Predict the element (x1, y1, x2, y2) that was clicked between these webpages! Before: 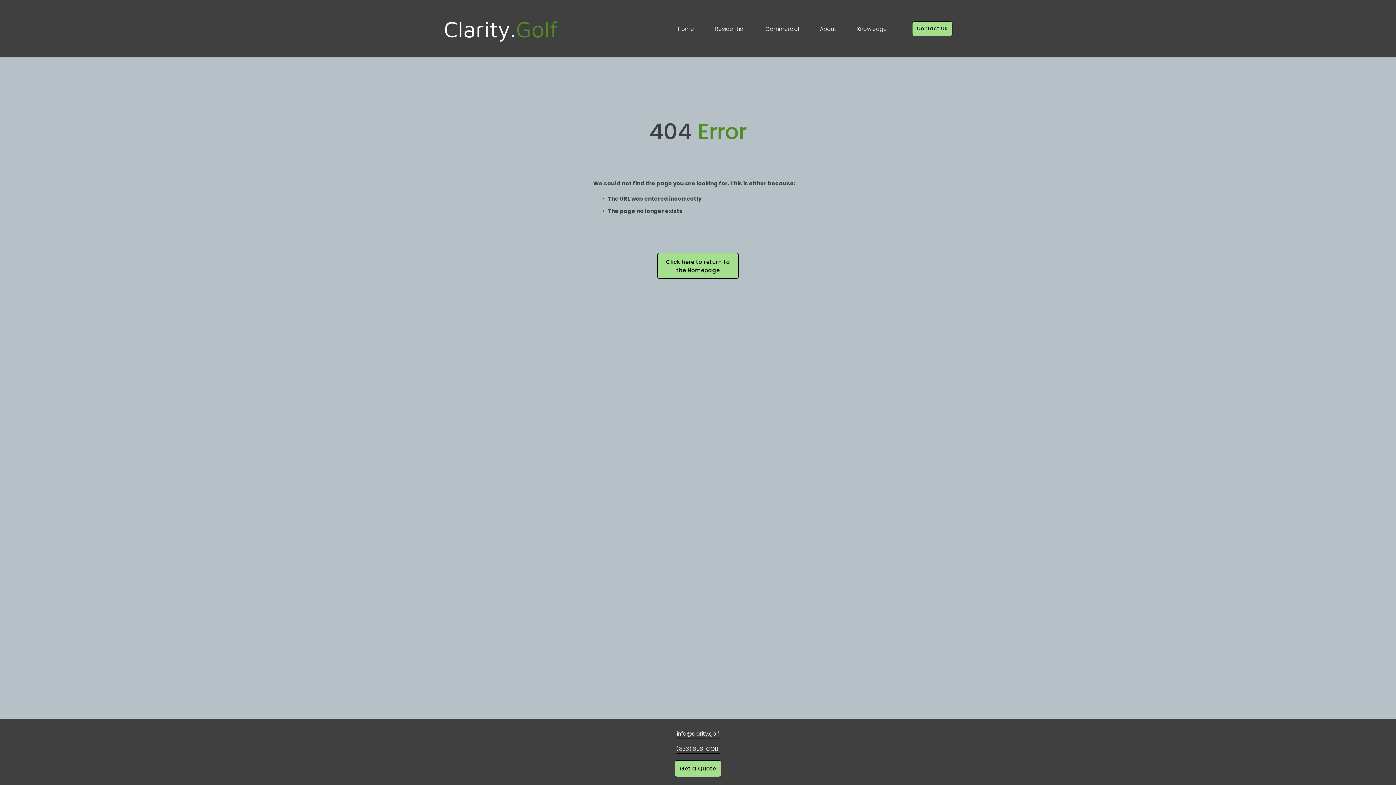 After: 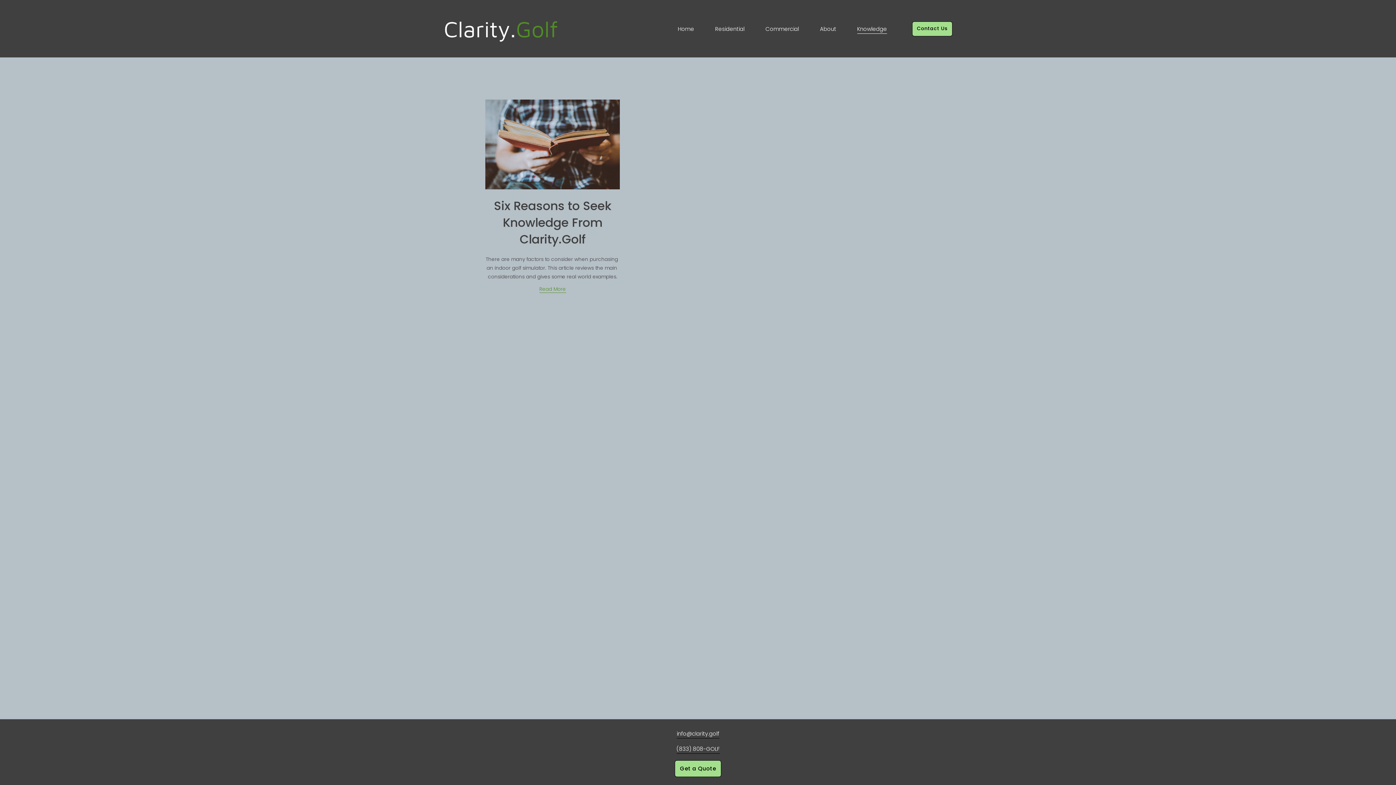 Action: label: Knowledge bbox: (857, 23, 887, 34)